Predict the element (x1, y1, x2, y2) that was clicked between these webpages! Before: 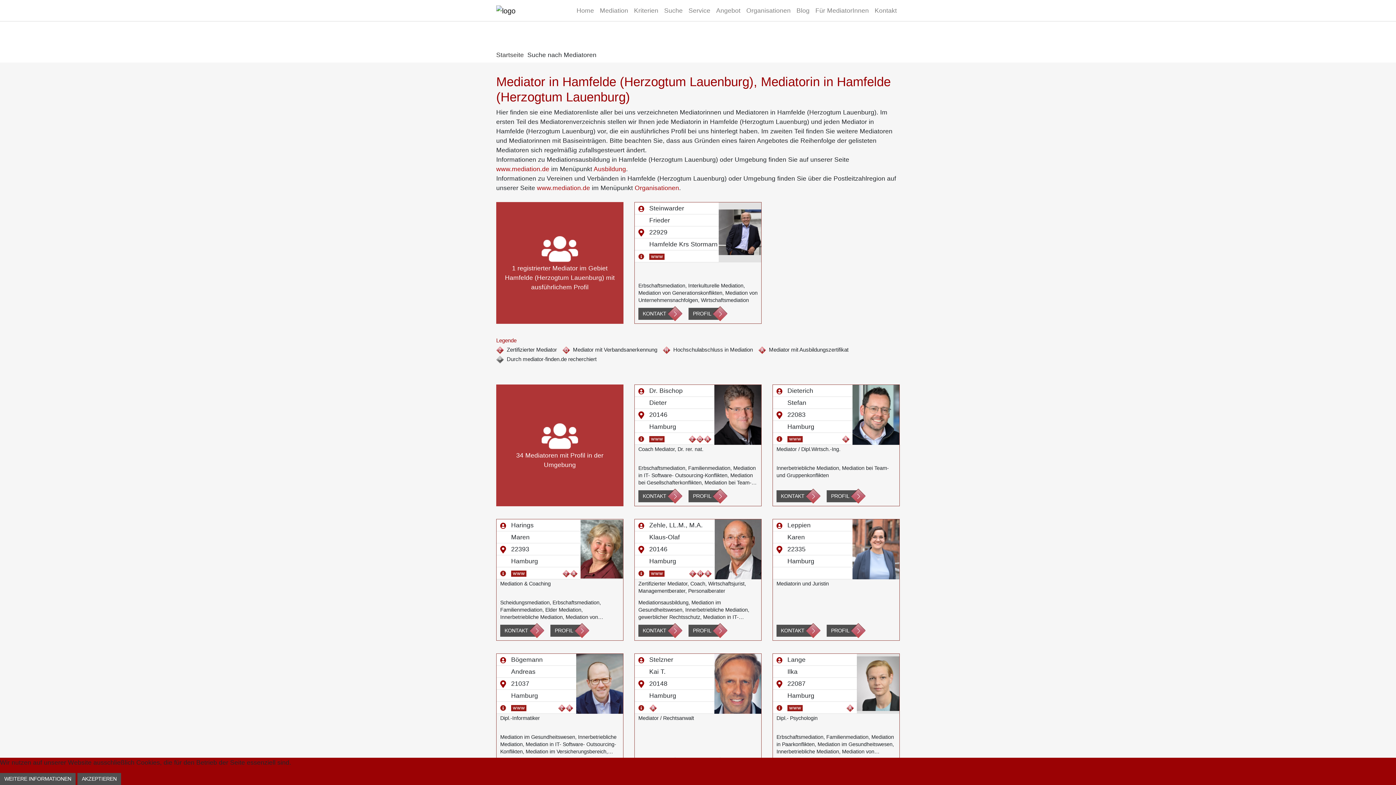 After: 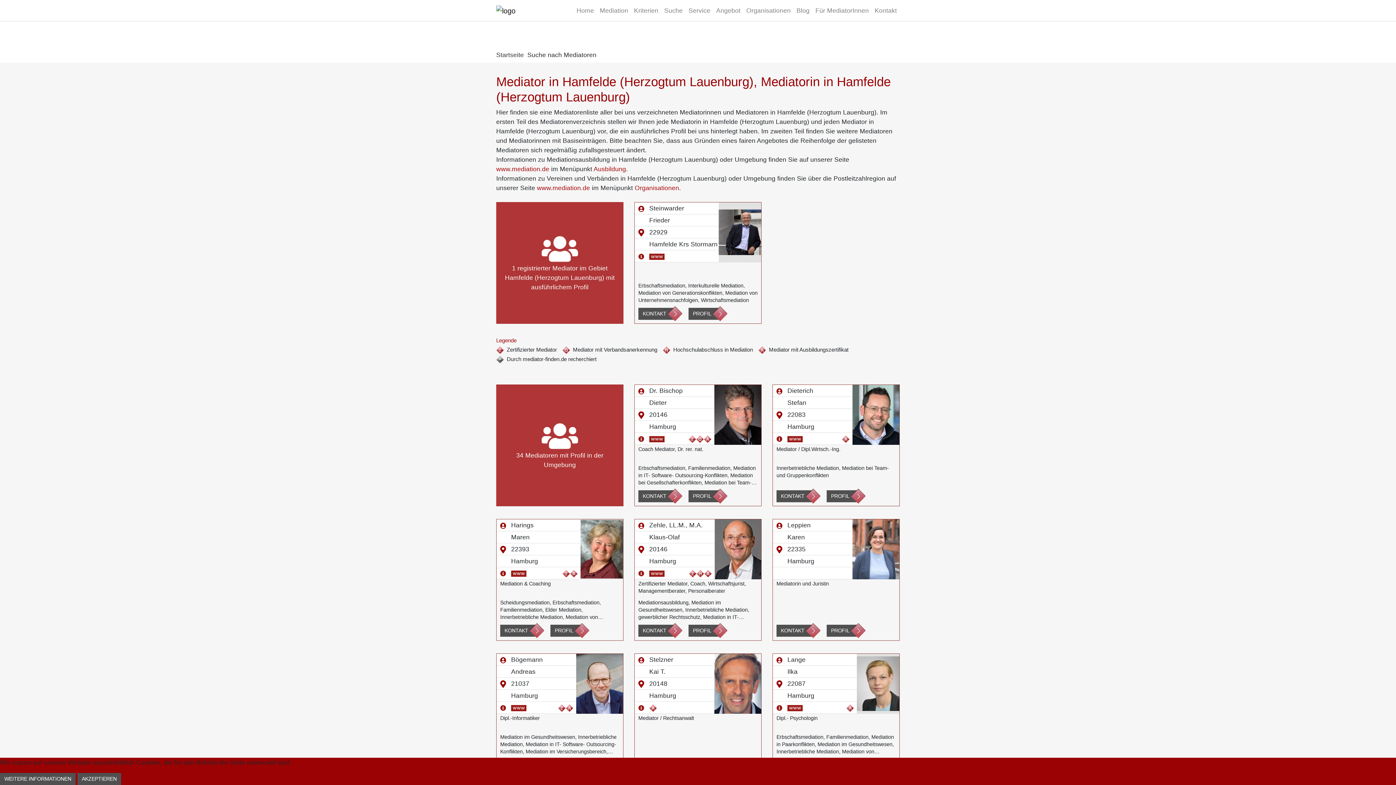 Action: bbox: (787, 435, 802, 442)